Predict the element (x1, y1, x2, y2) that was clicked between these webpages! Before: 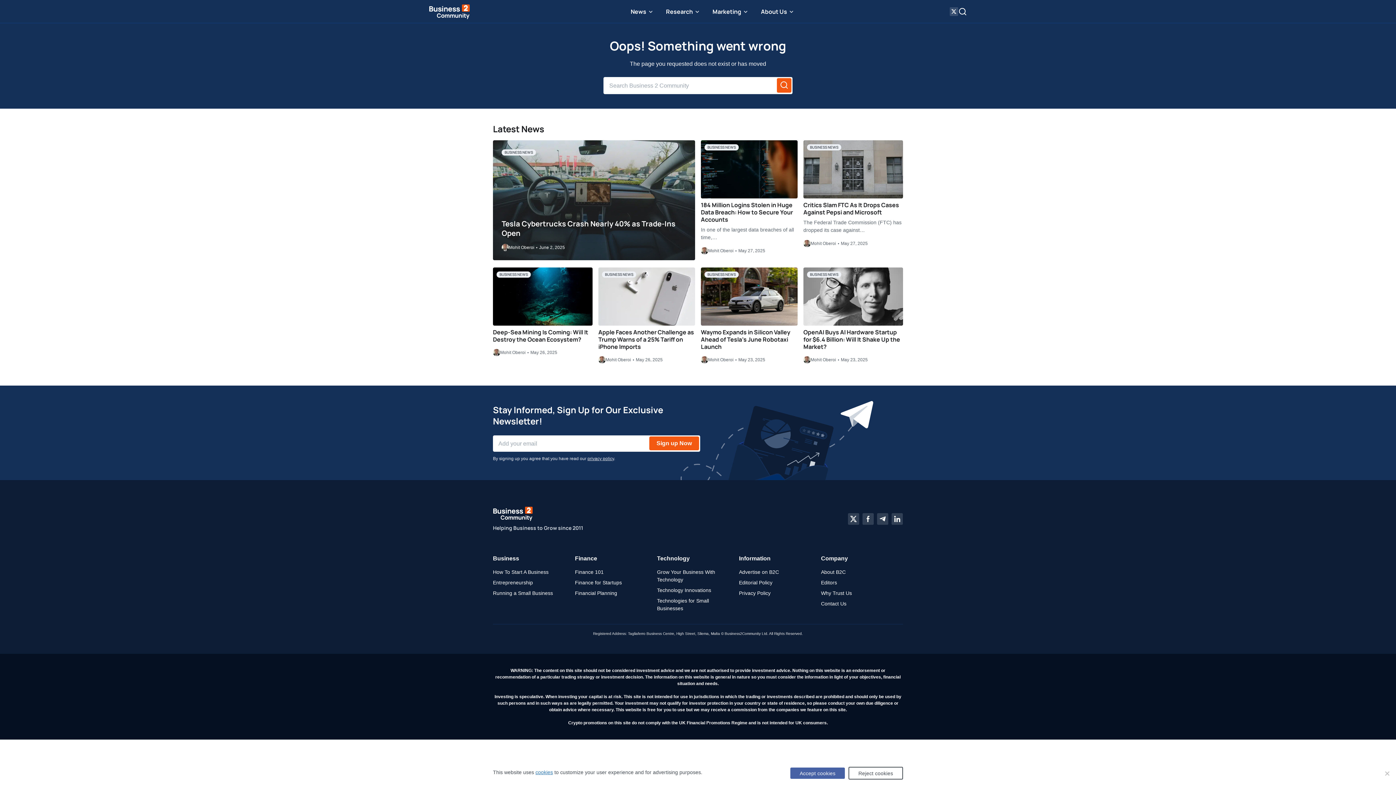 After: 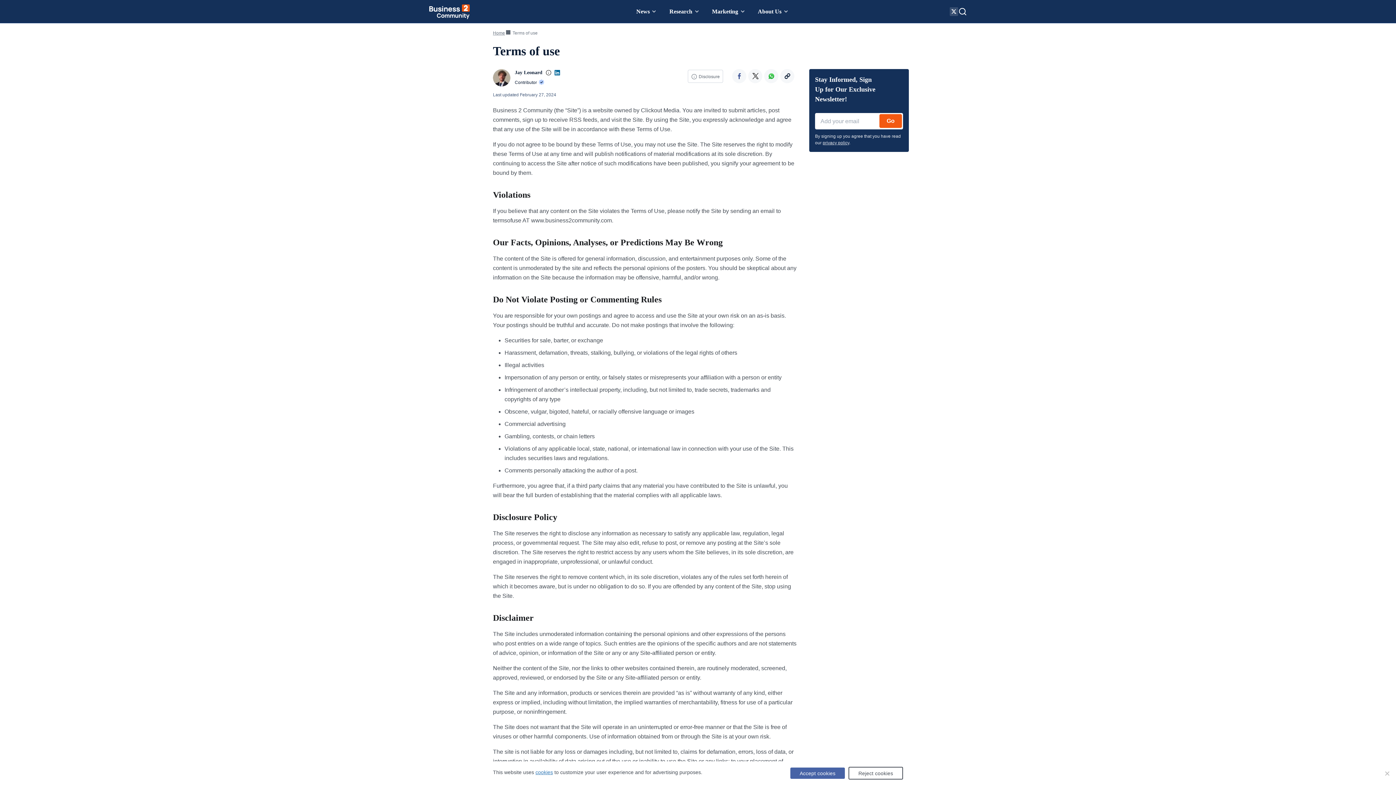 Action: bbox: (587, 456, 614, 461) label: privacy policy